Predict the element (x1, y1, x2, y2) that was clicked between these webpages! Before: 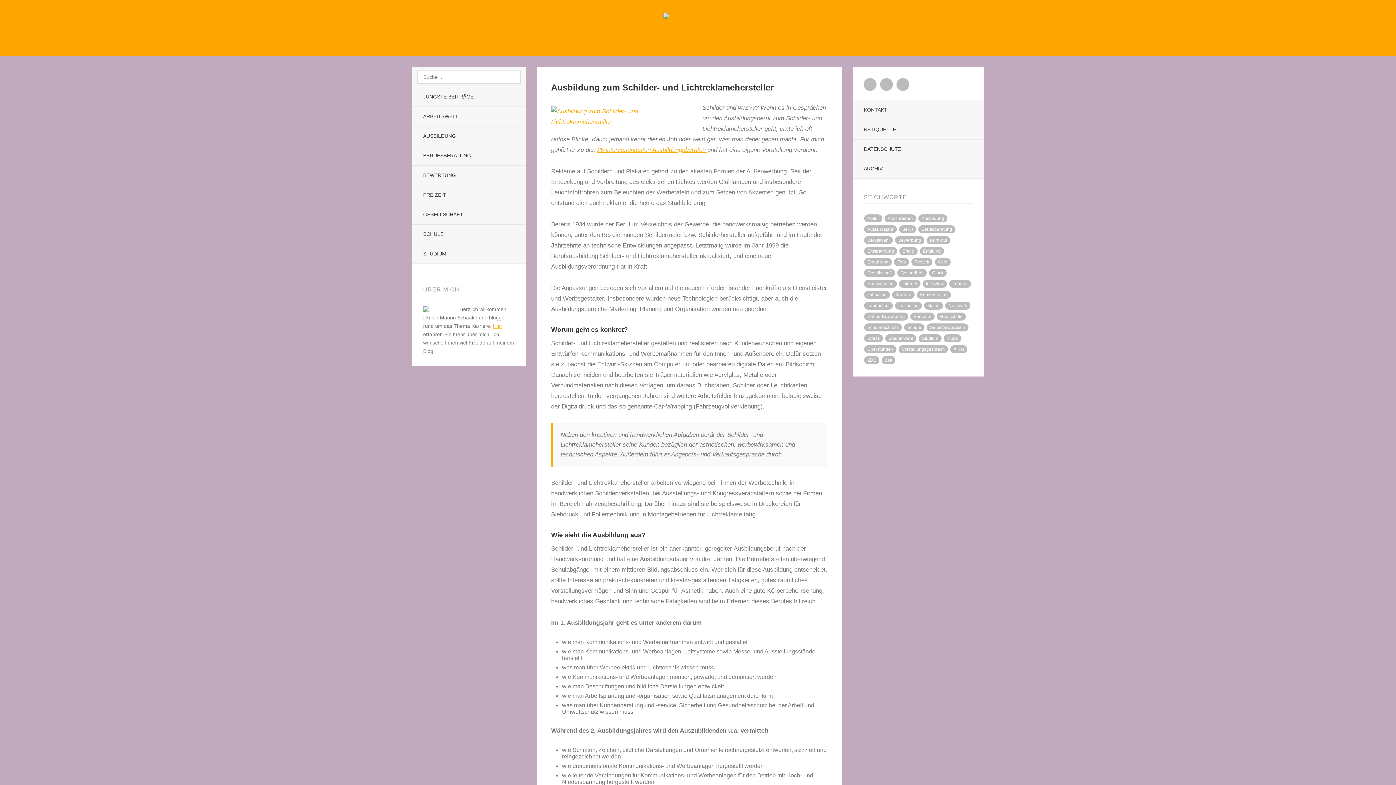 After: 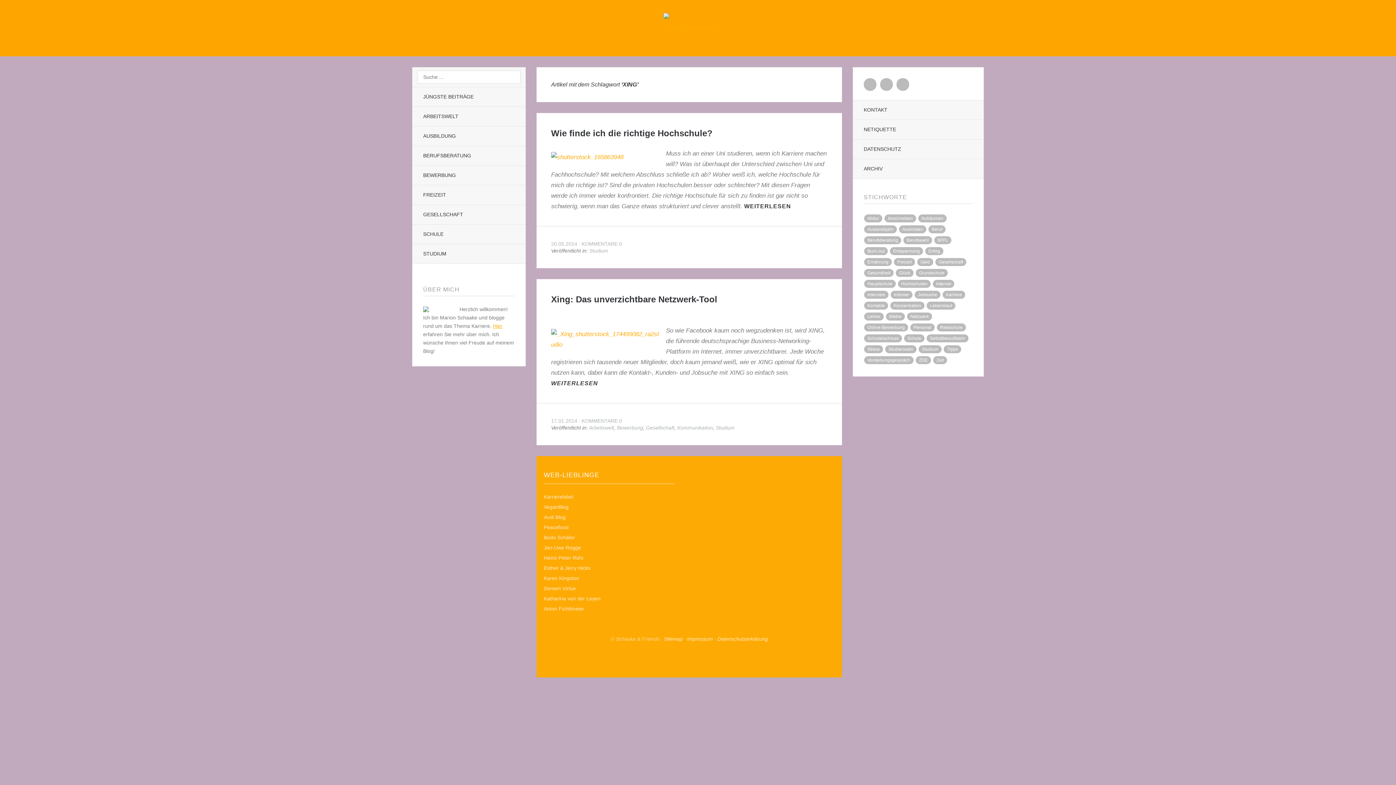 Action: label: XING bbox: (950, 345, 967, 353)